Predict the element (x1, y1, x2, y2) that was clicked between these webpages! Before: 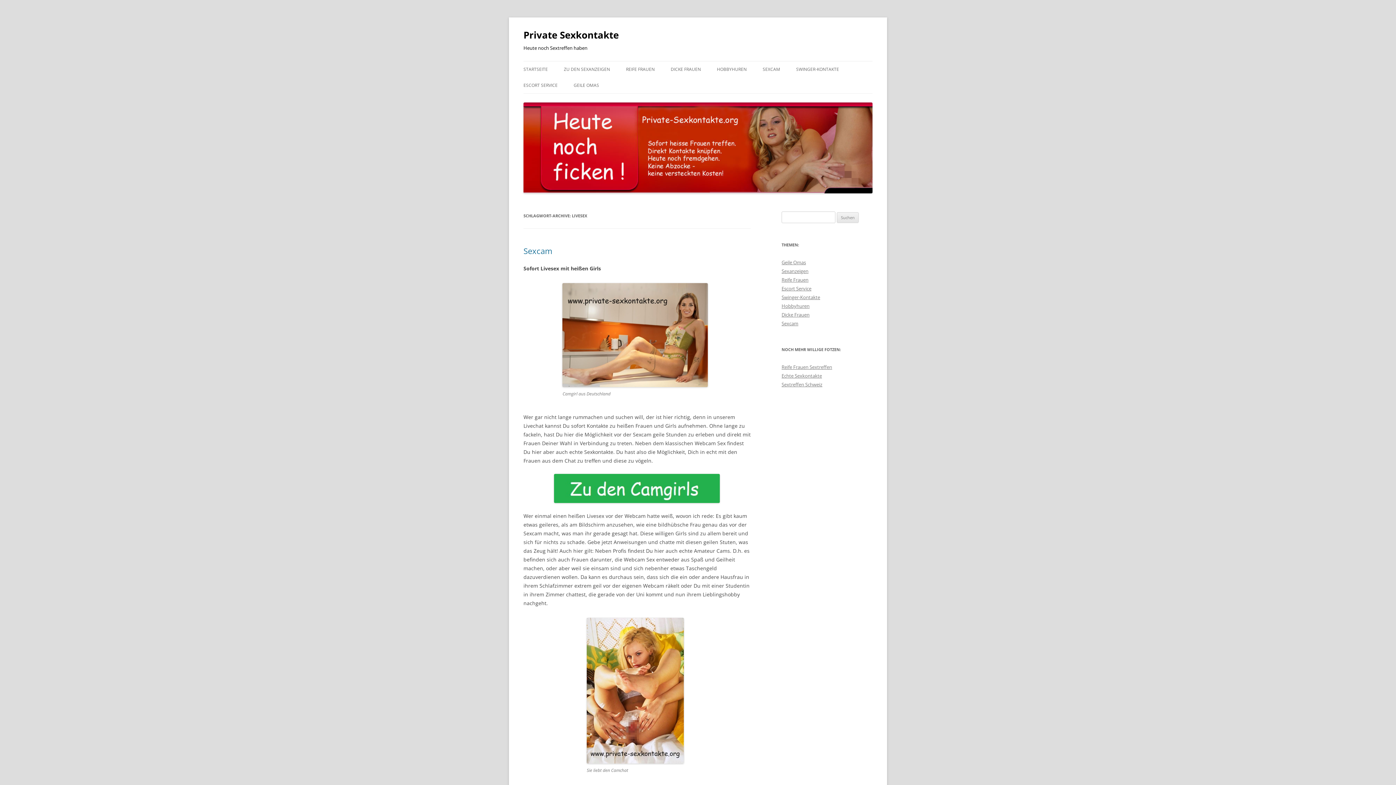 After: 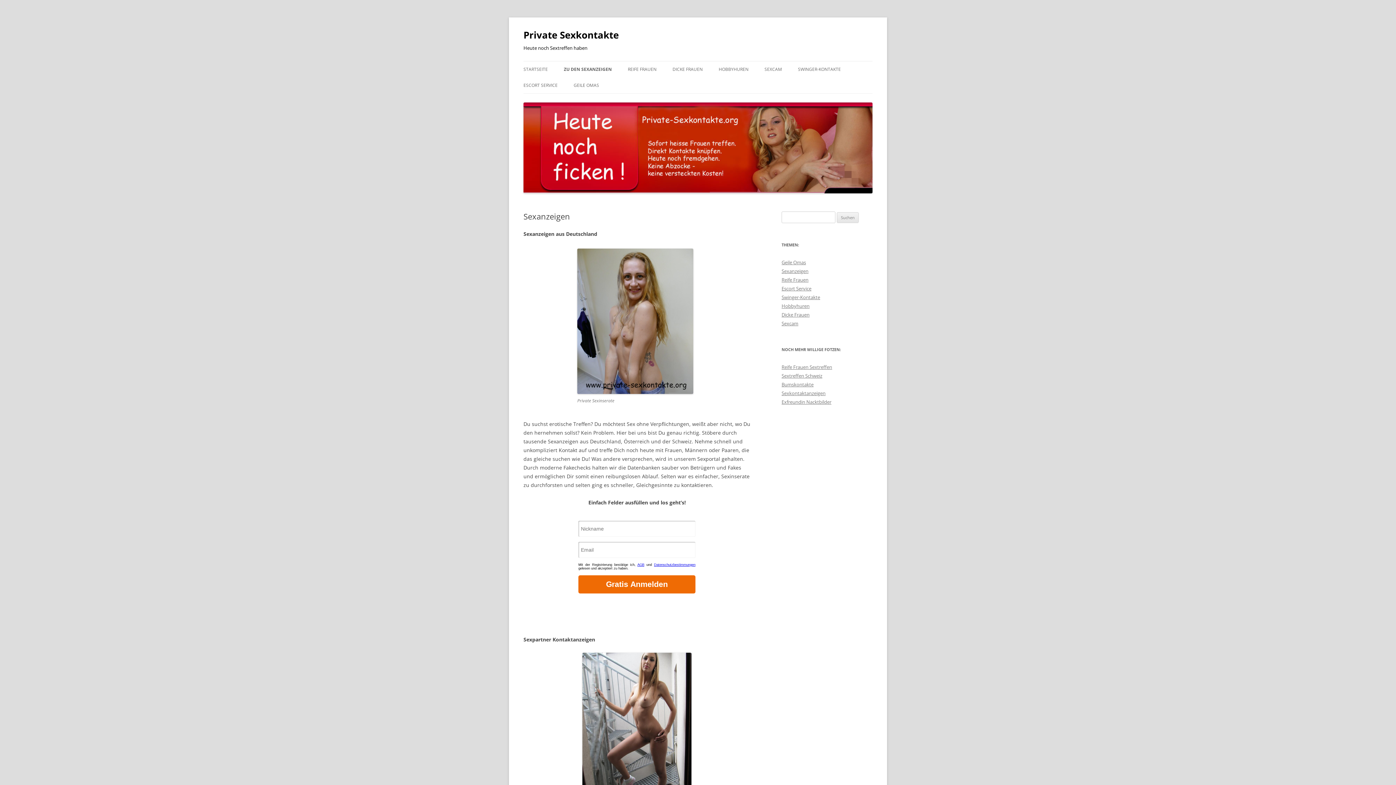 Action: label: Sexanzeigen bbox: (781, 267, 808, 274)